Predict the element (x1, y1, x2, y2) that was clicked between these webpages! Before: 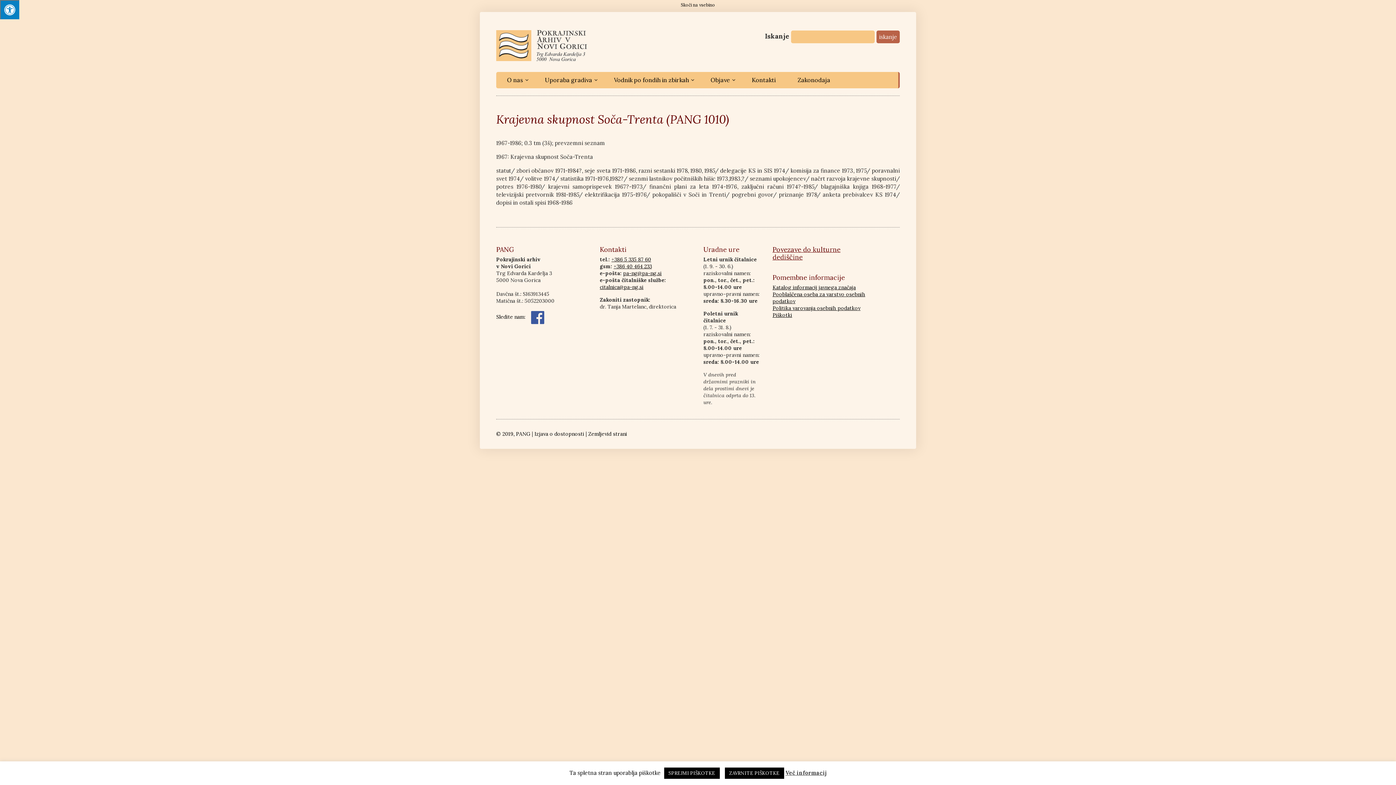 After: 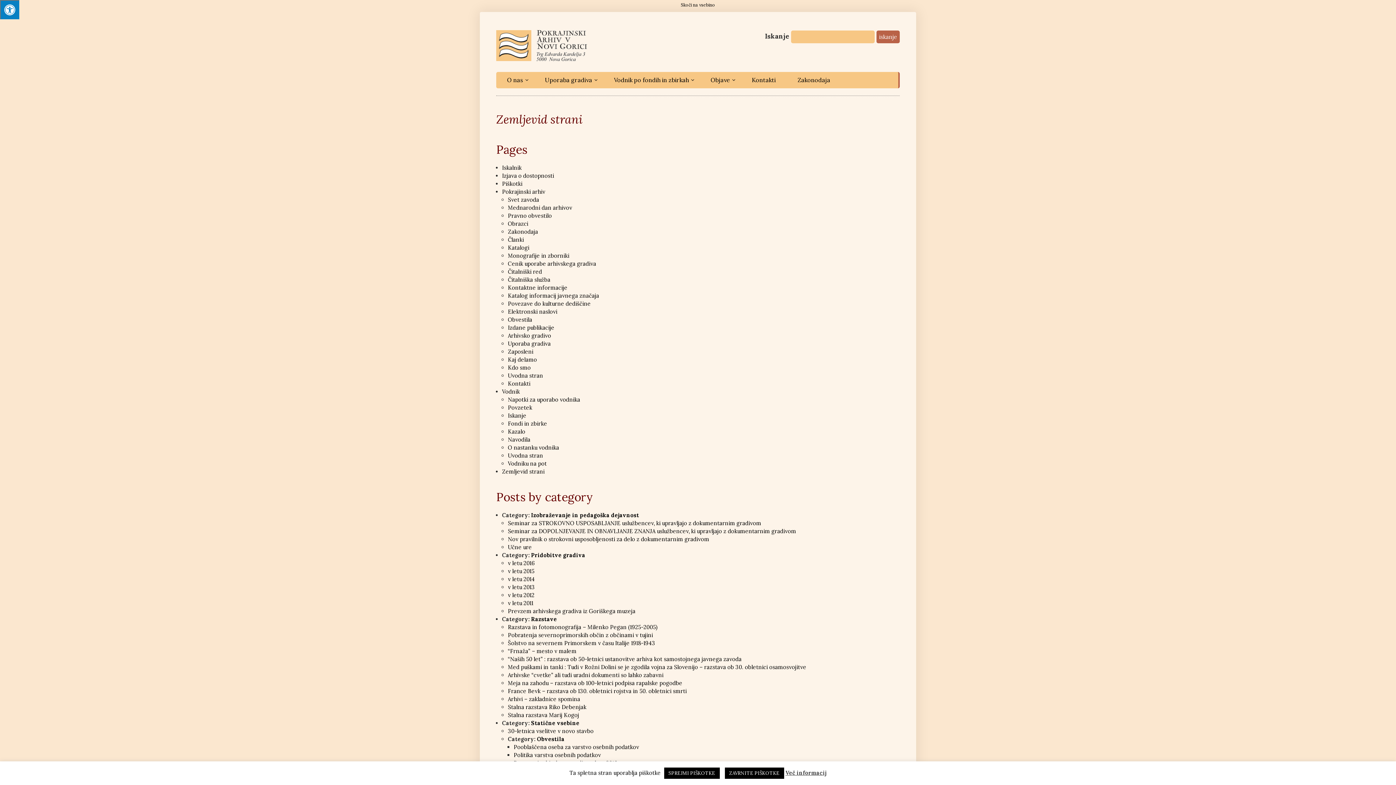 Action: label: Zemljevid strani bbox: (588, 430, 627, 437)